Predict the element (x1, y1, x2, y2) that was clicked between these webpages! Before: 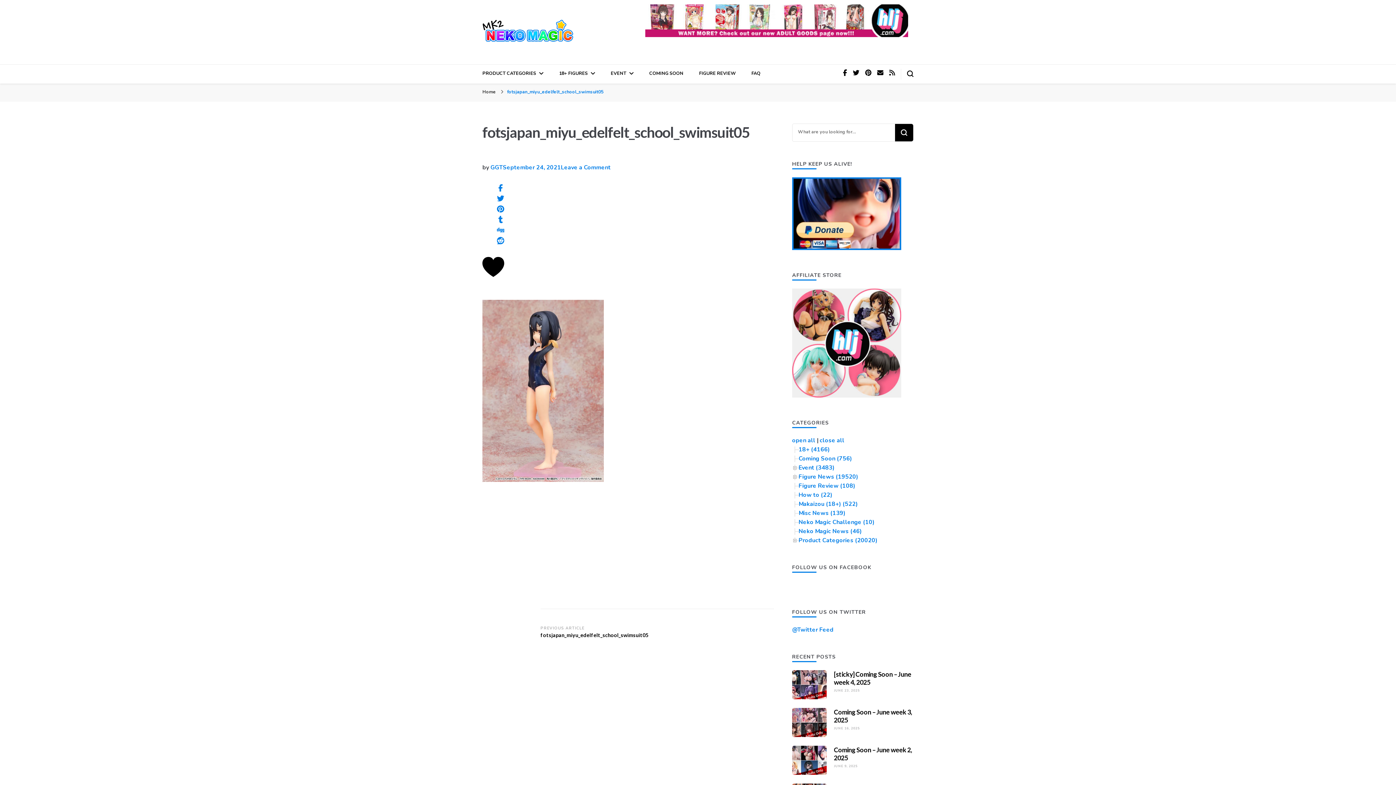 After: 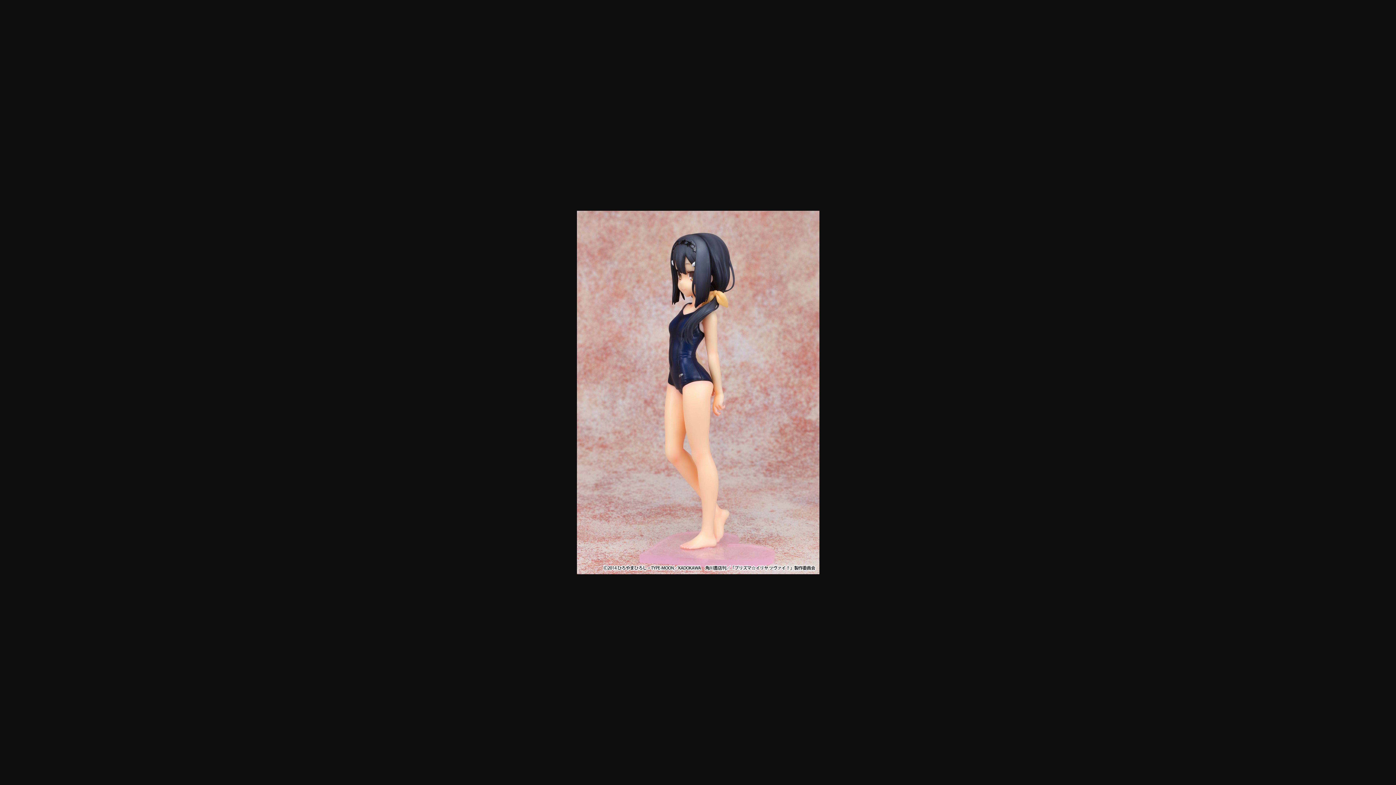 Action: bbox: (482, 476, 604, 484)